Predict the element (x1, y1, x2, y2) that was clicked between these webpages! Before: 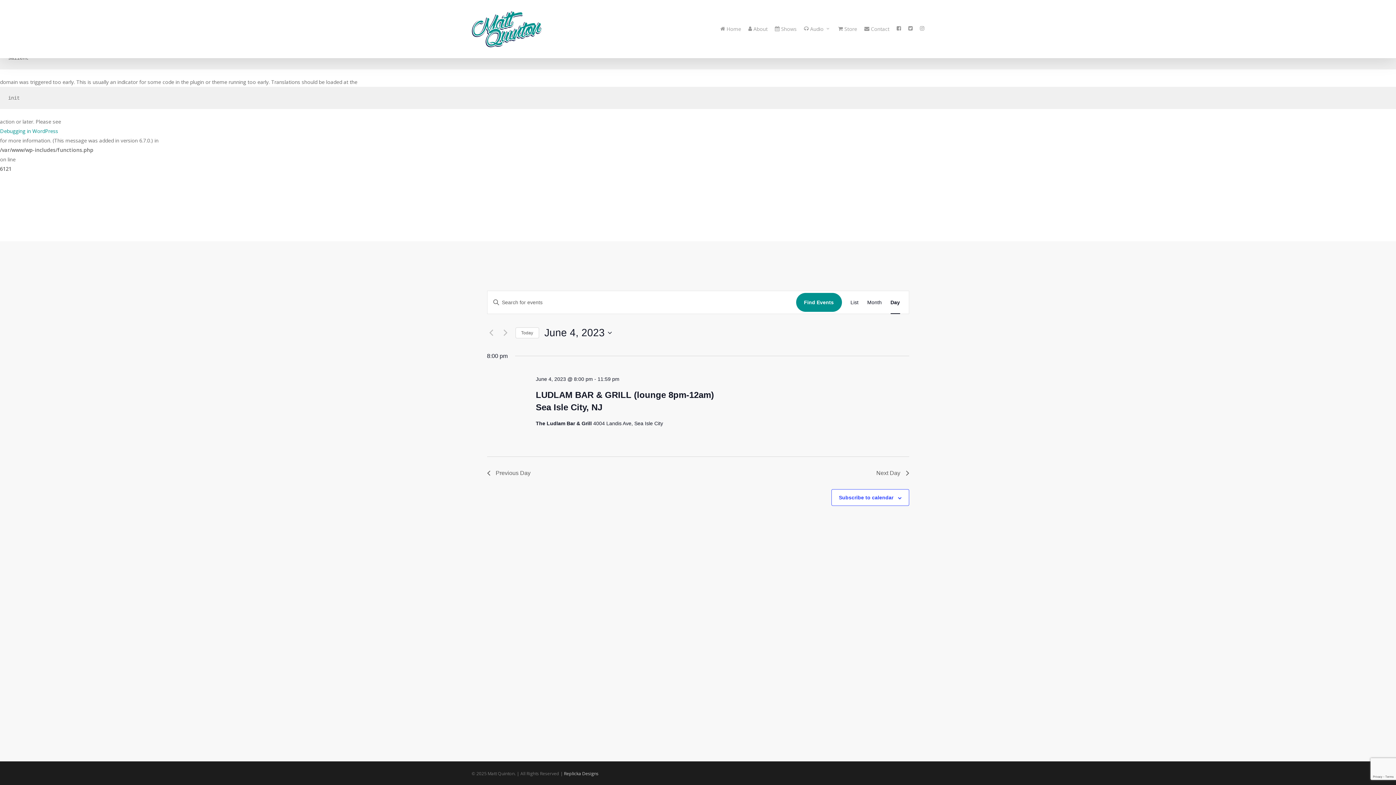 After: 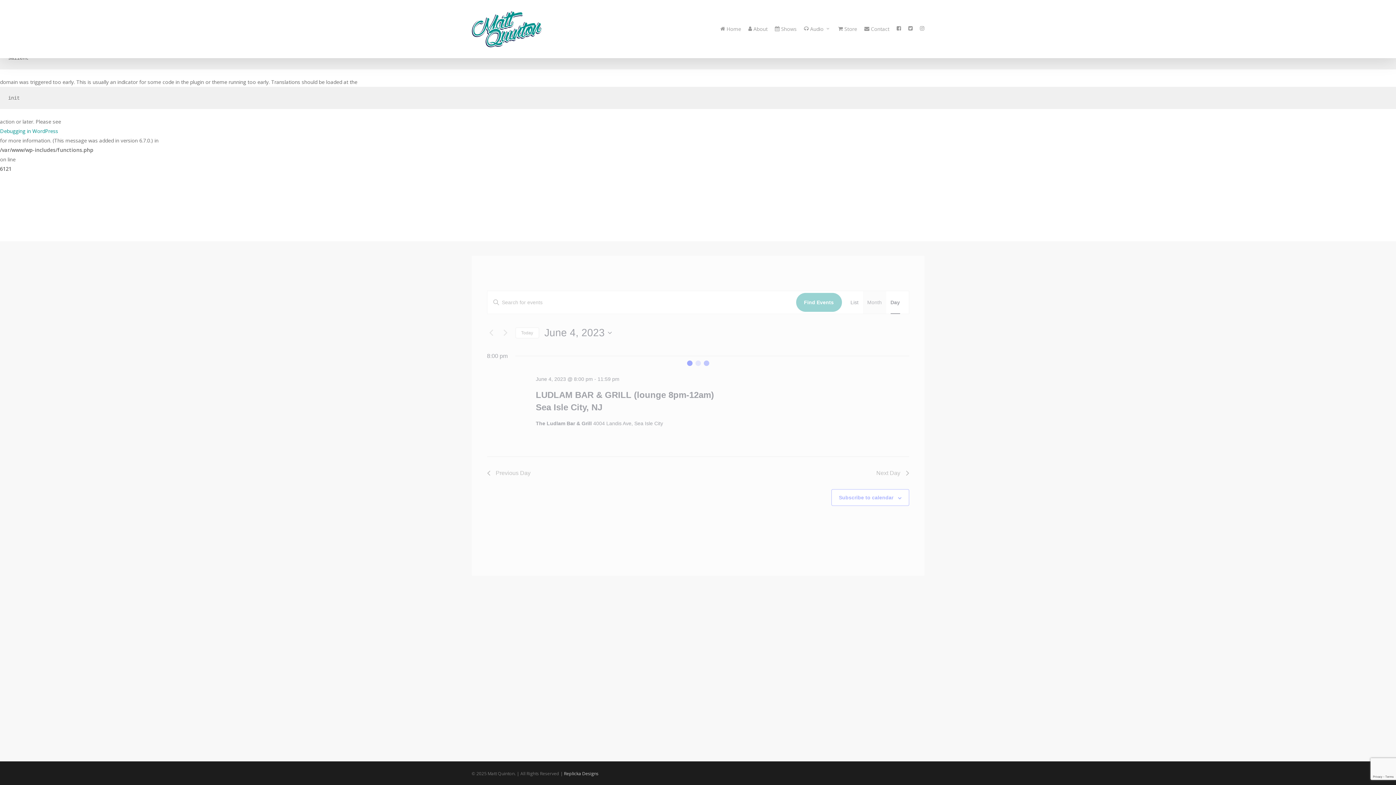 Action: label: Month bbox: (867, 291, 882, 313)